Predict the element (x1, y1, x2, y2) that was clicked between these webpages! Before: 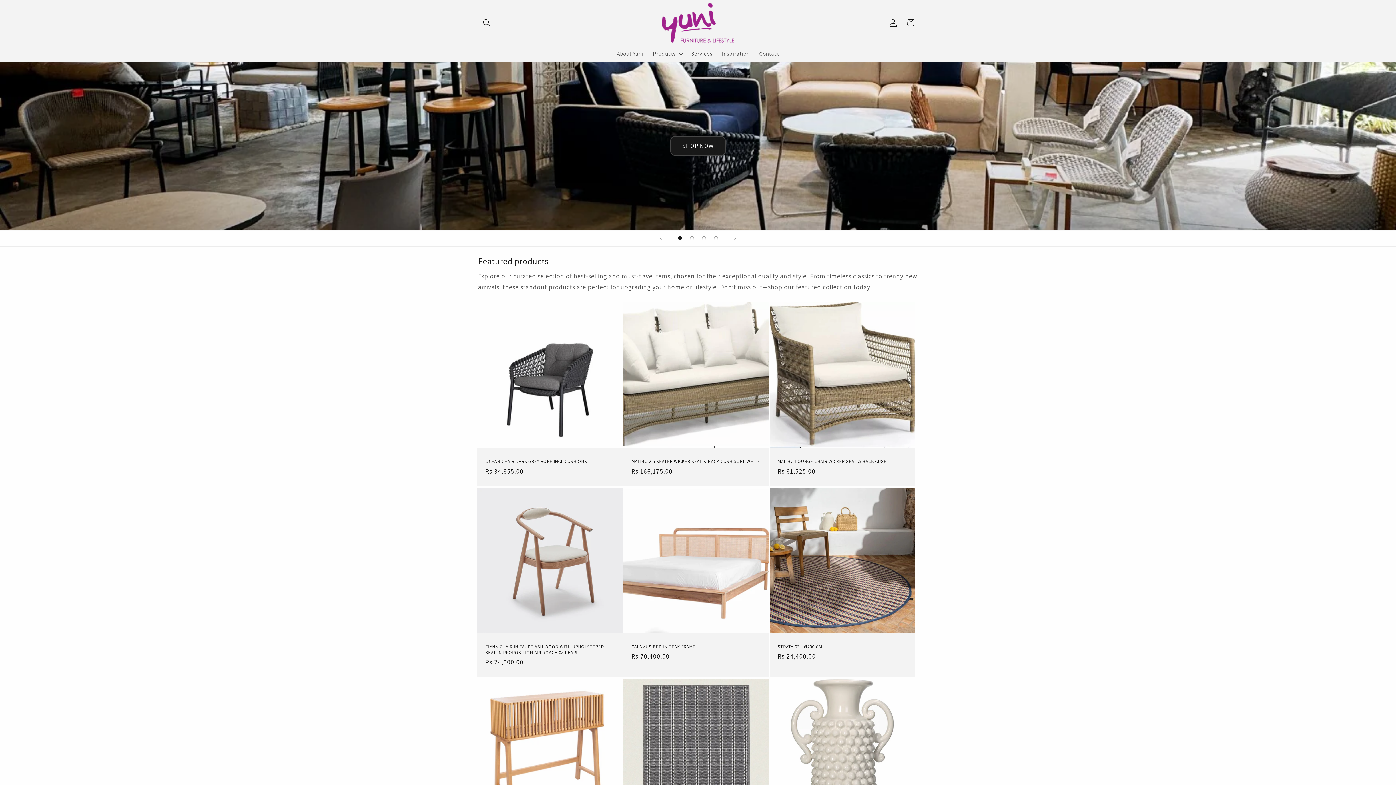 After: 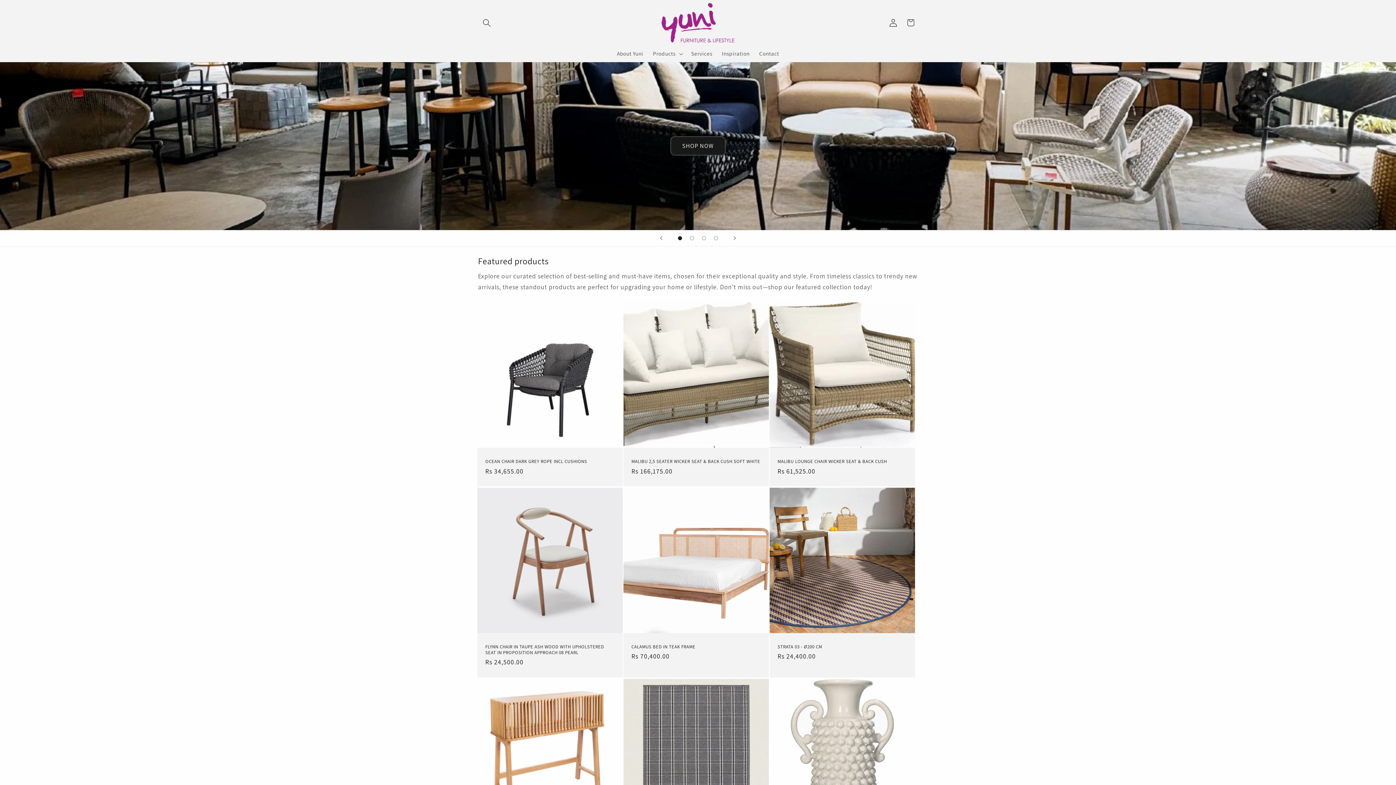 Action: bbox: (658, 0, 737, 45)